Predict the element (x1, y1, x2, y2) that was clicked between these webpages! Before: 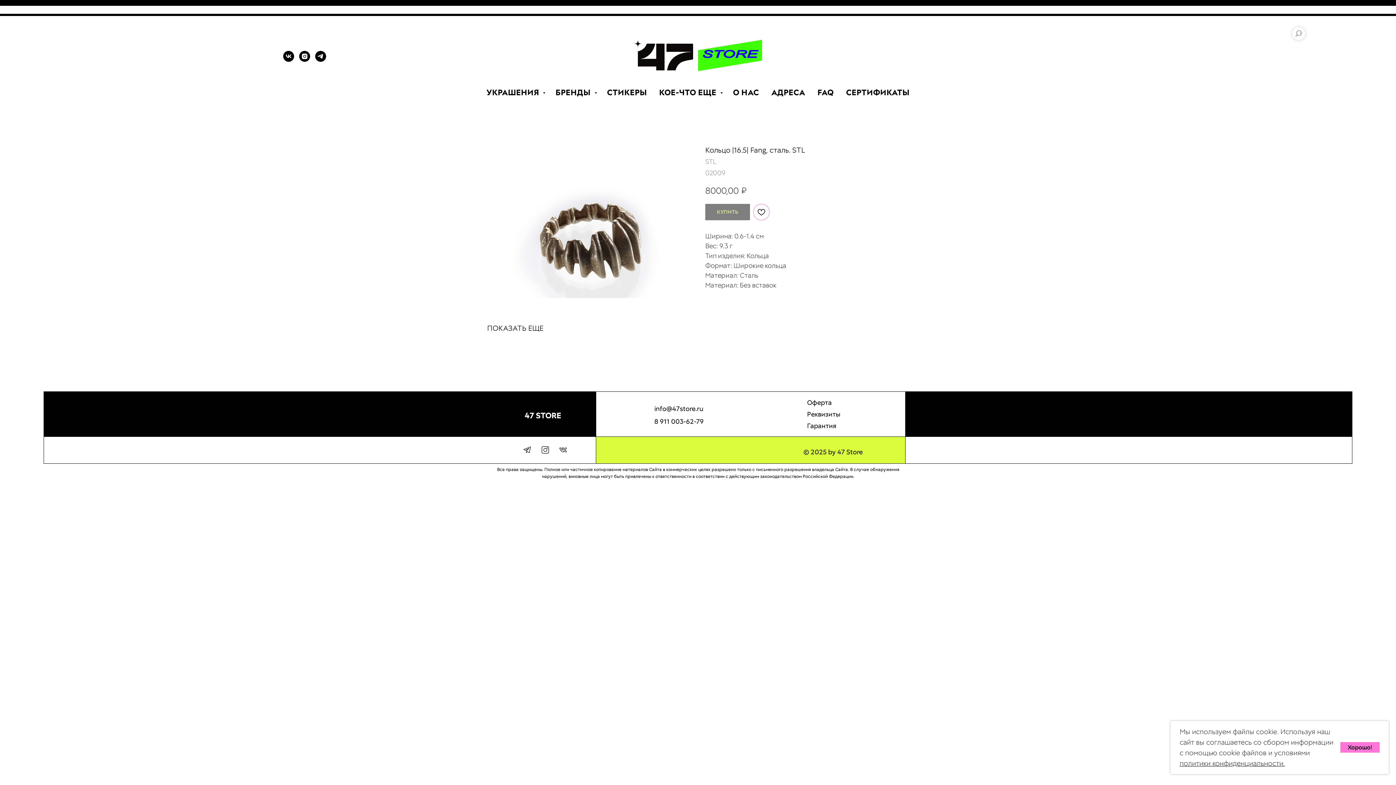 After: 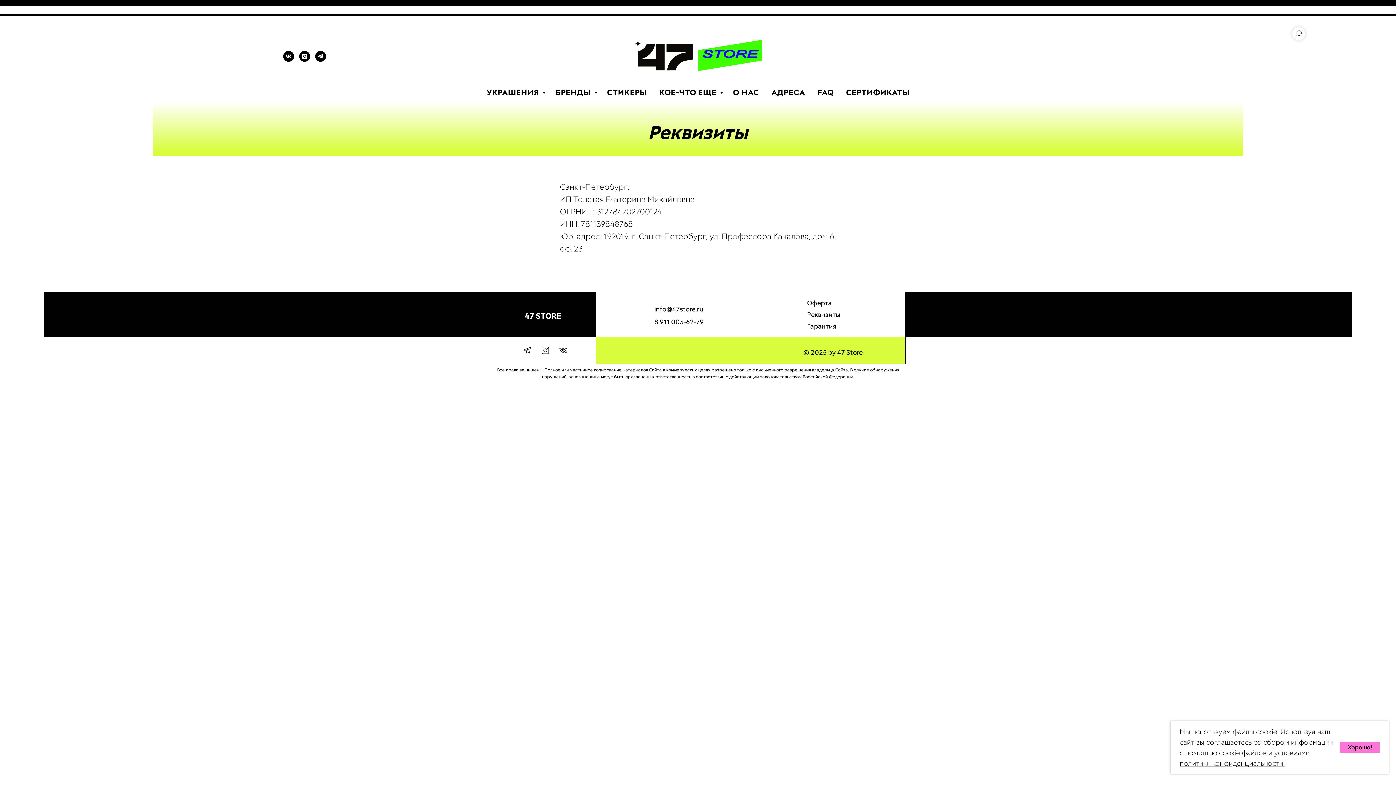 Action: bbox: (807, 410, 840, 418) label: Реквизиты